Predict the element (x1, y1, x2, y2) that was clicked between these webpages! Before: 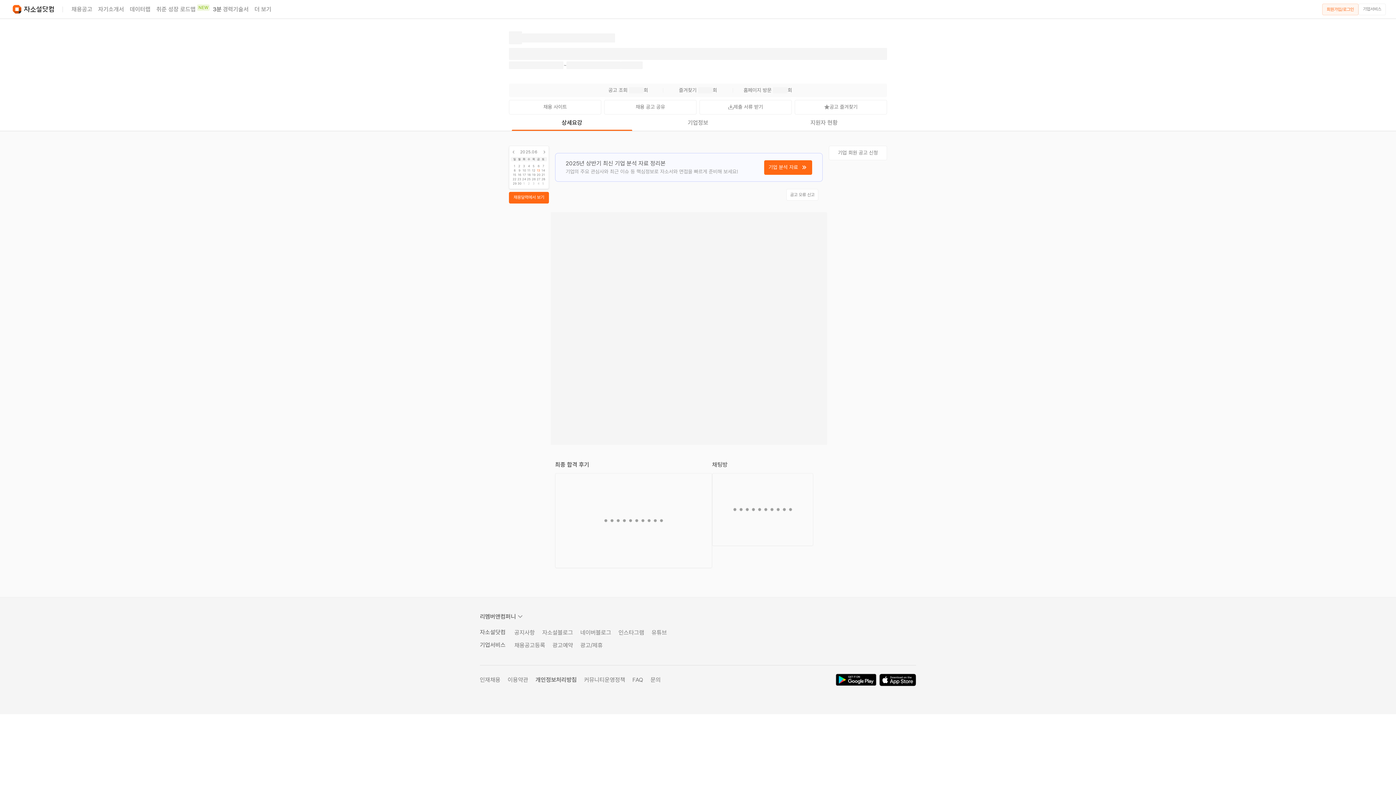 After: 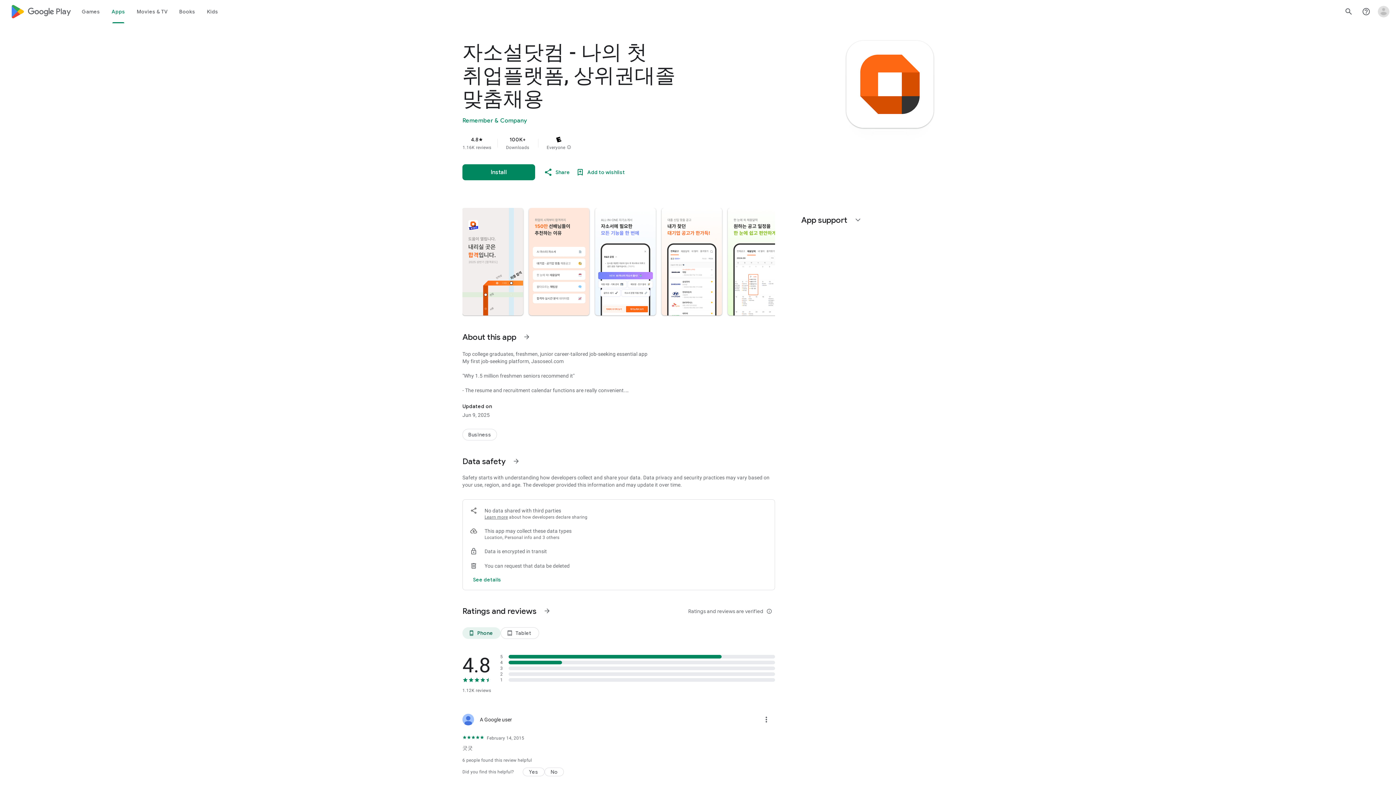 Action: bbox: (833, 671, 879, 689)